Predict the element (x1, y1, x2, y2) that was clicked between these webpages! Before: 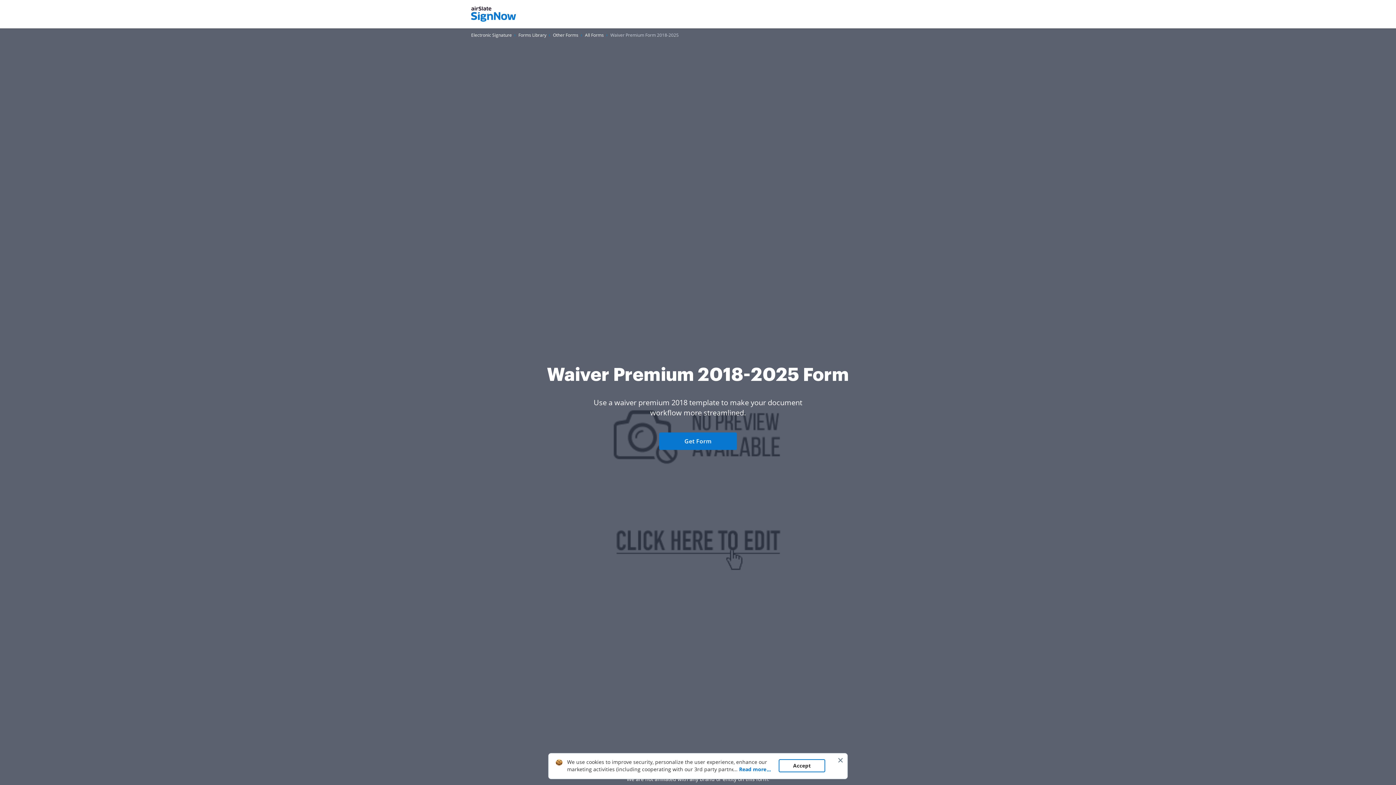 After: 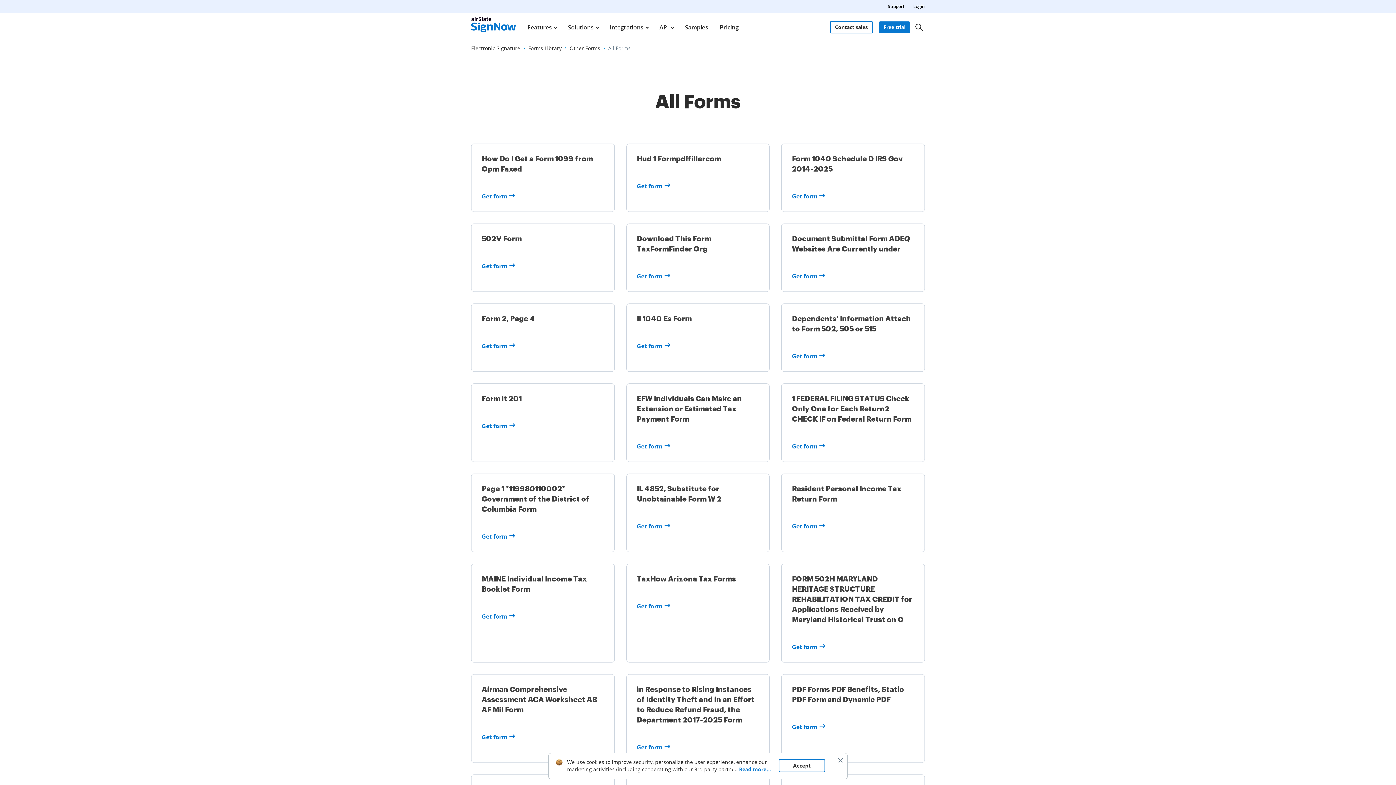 Action: label: Go to All Forms page. bbox: (585, 31, 604, 38)